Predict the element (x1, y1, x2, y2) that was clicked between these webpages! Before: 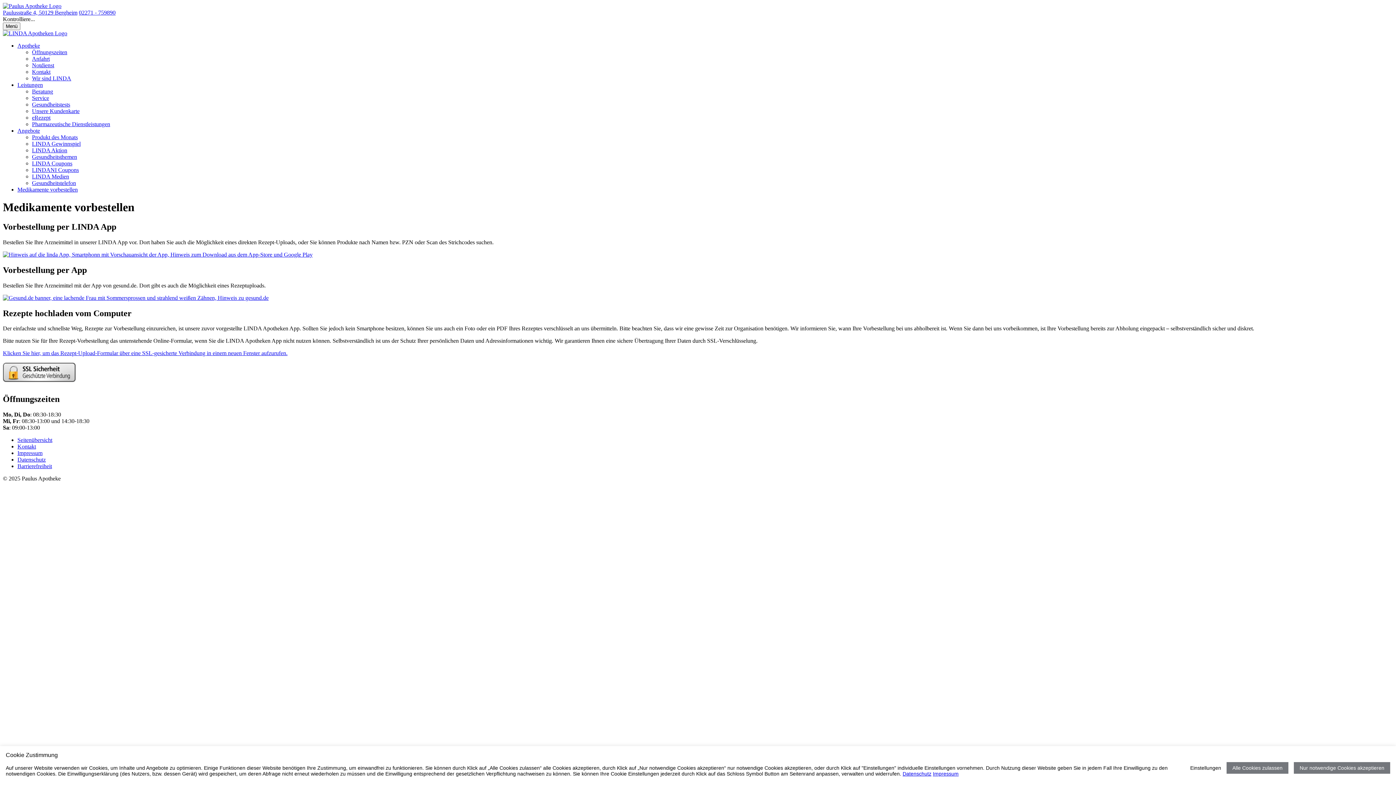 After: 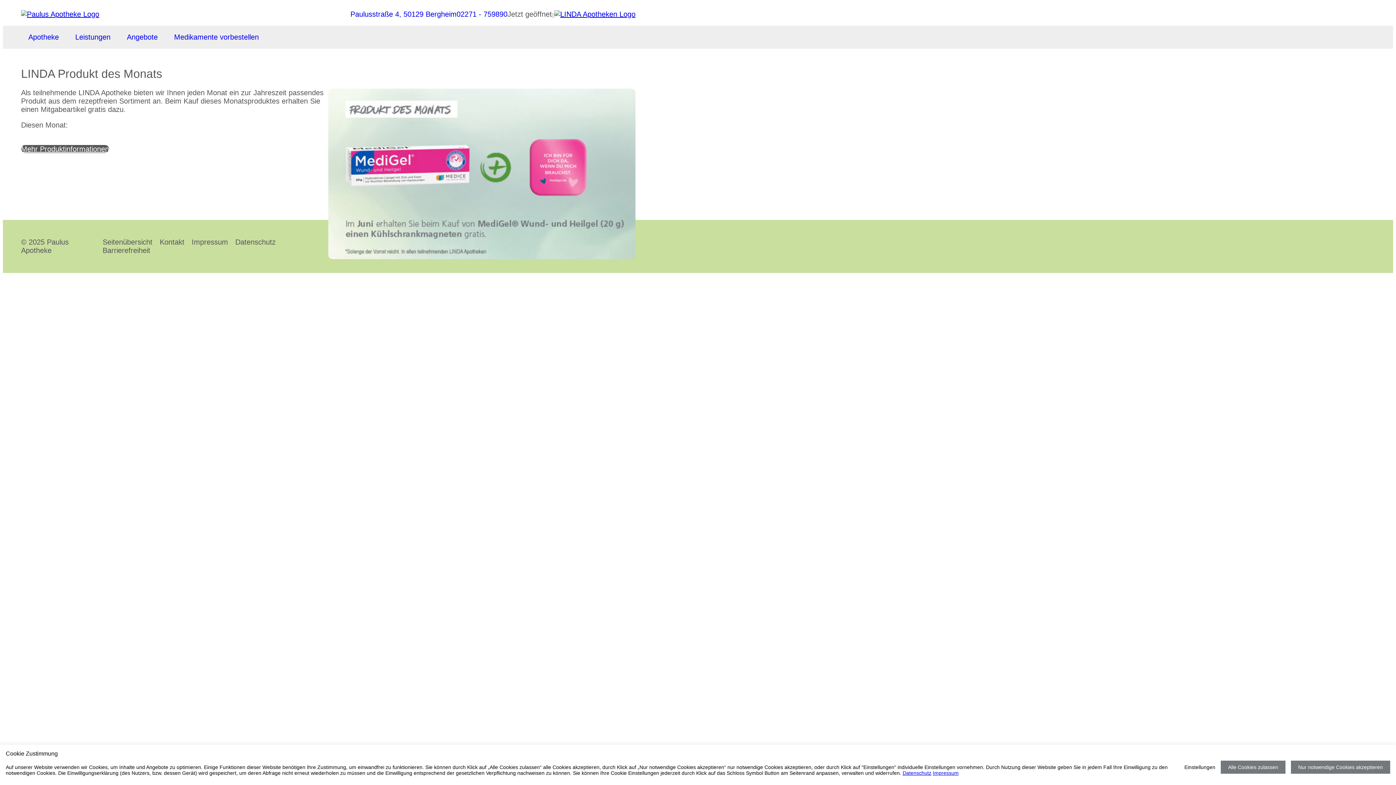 Action: bbox: (32, 134, 77, 140) label: Produkt des Monats